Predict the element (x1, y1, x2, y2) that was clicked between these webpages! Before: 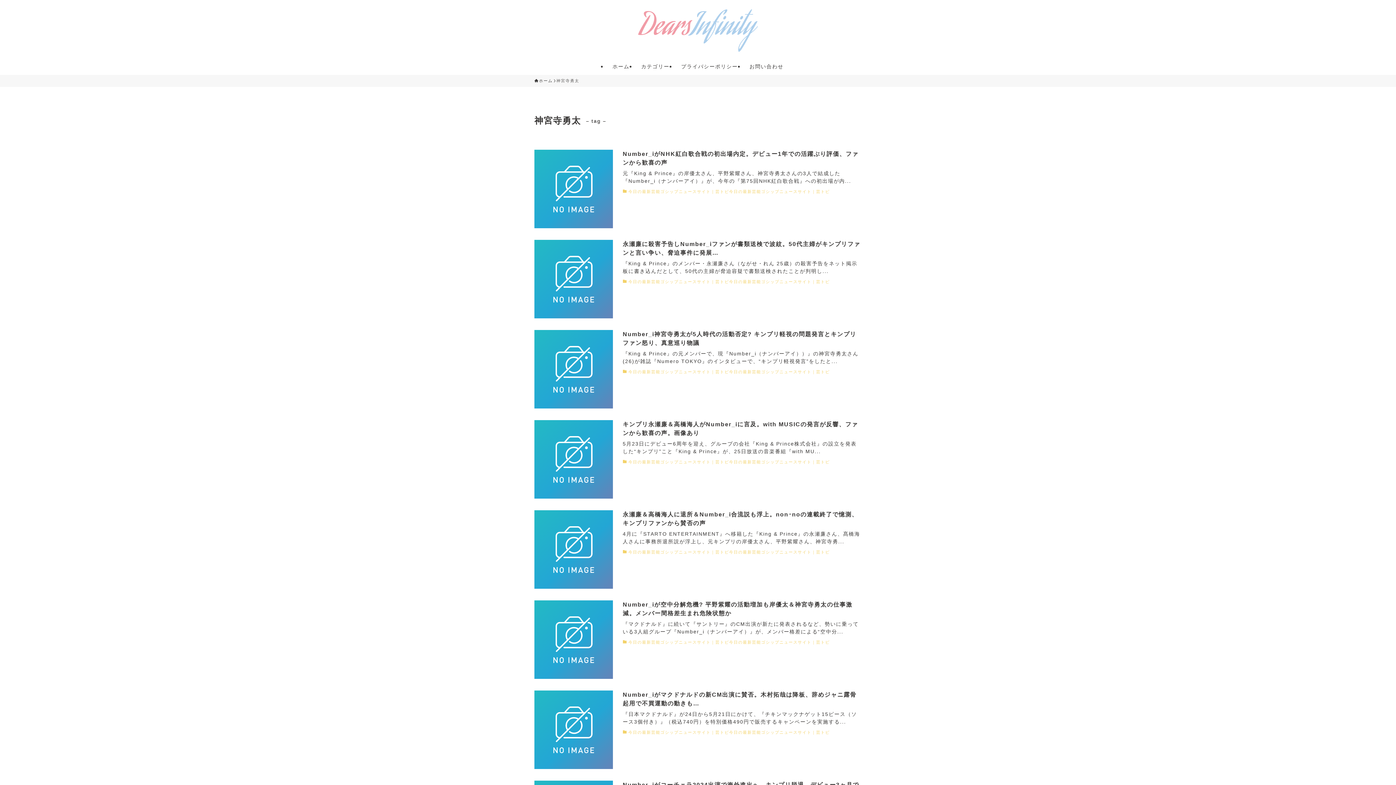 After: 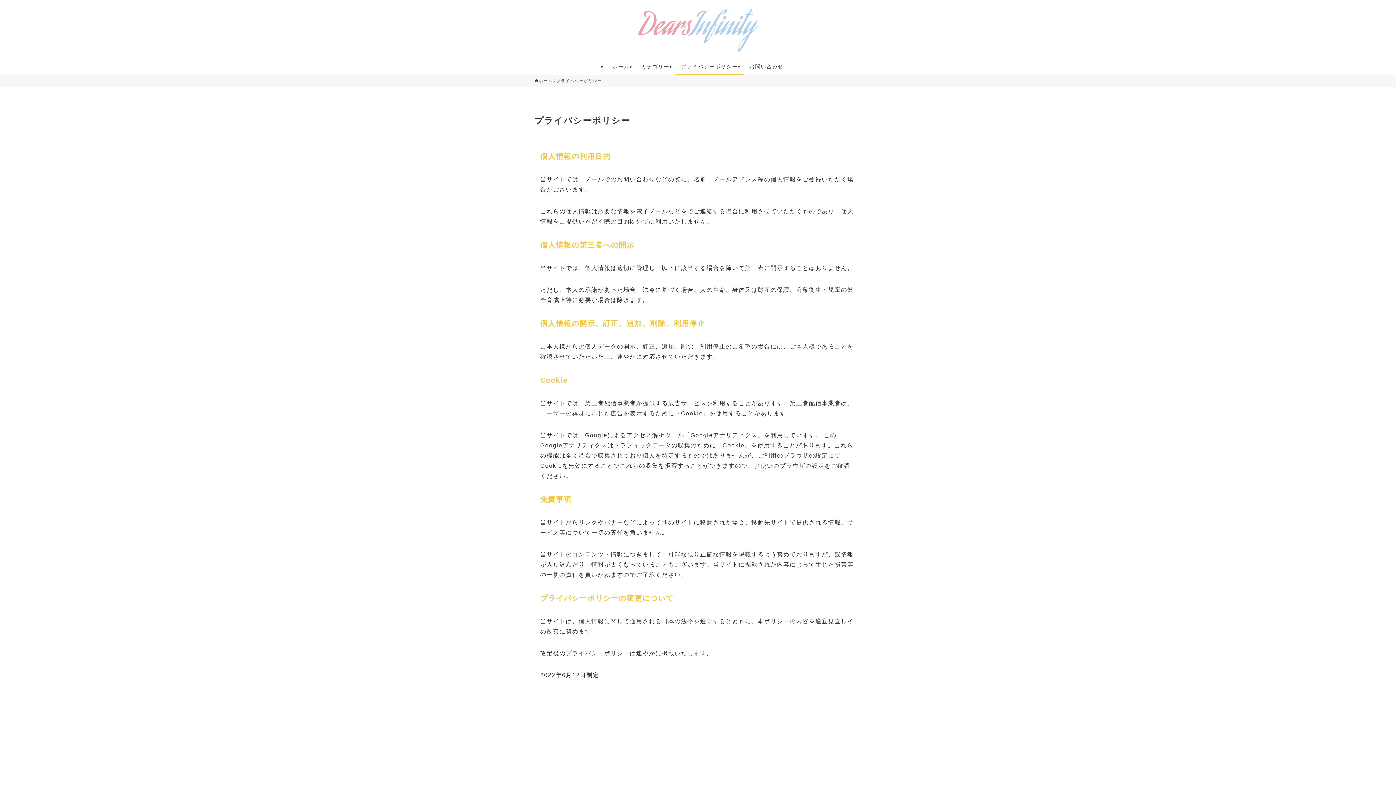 Action: label: プライバシーポリシー bbox: (675, 58, 743, 74)